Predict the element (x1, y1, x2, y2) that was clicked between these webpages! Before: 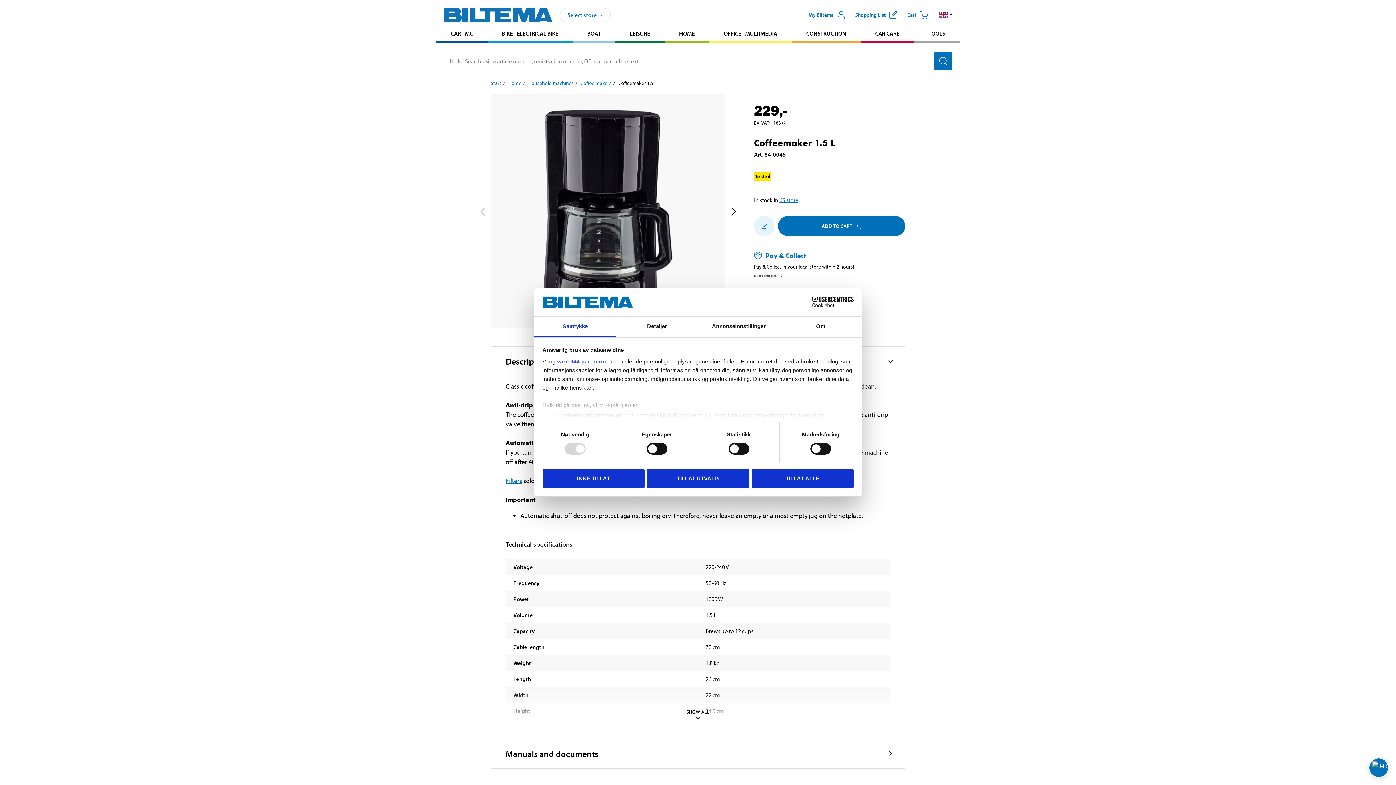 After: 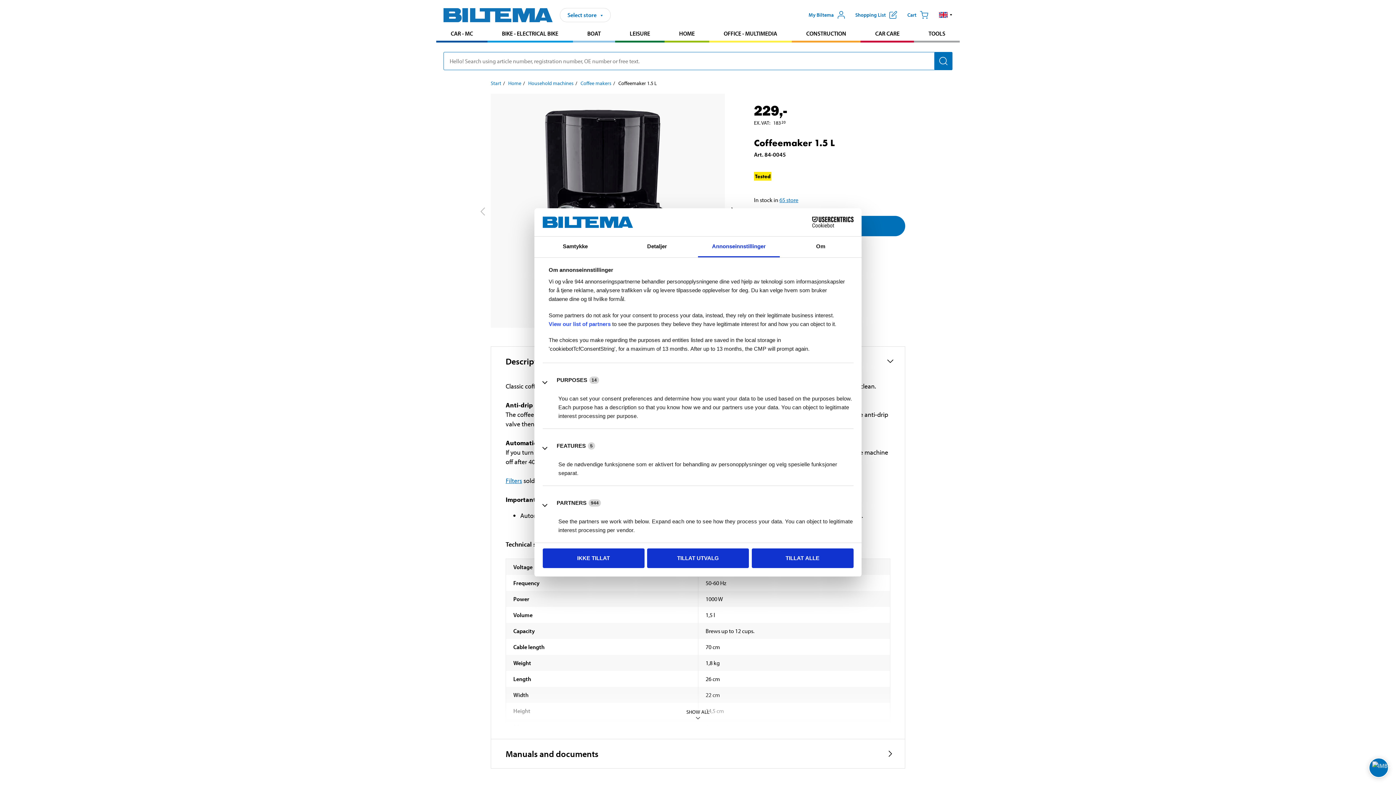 Action: bbox: (698, 316, 780, 337) label: Annonseinnstillinger